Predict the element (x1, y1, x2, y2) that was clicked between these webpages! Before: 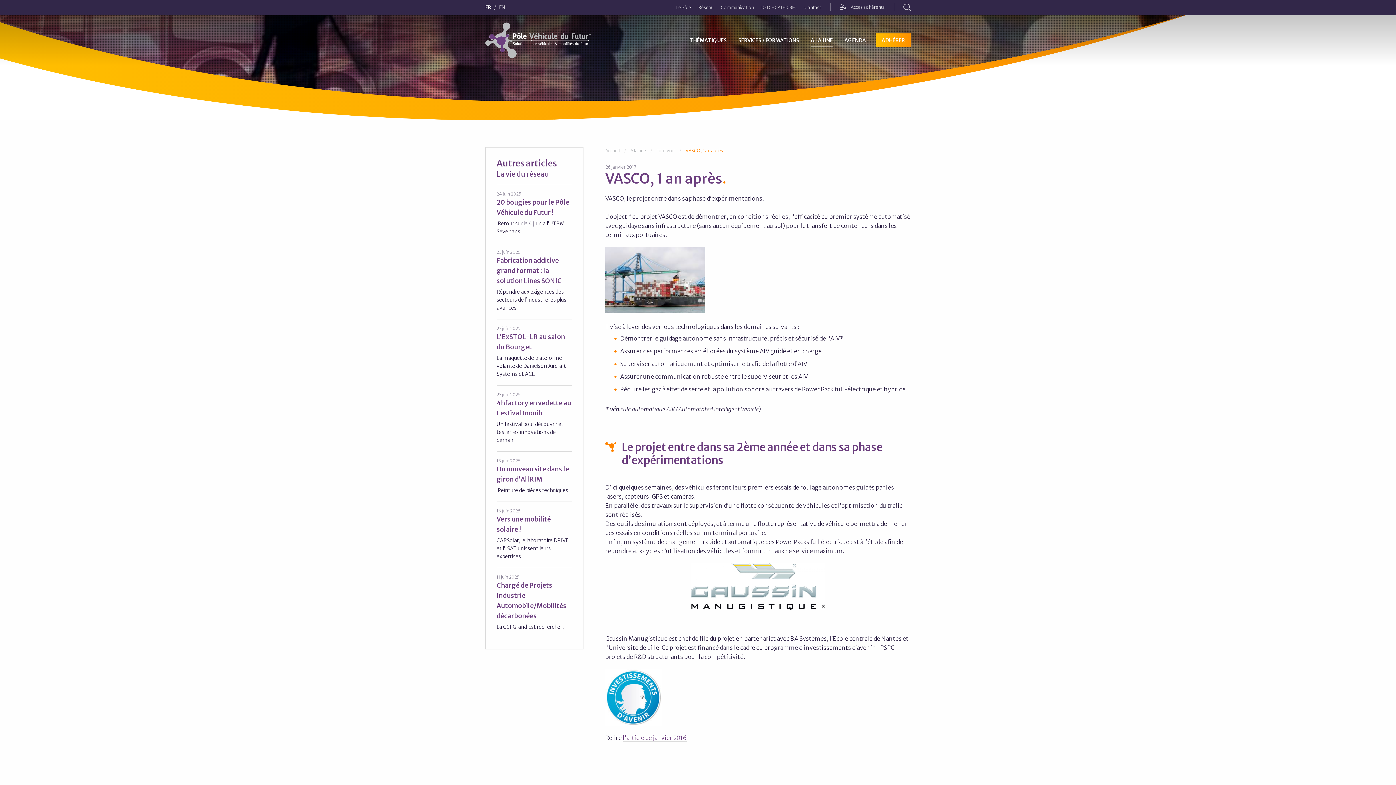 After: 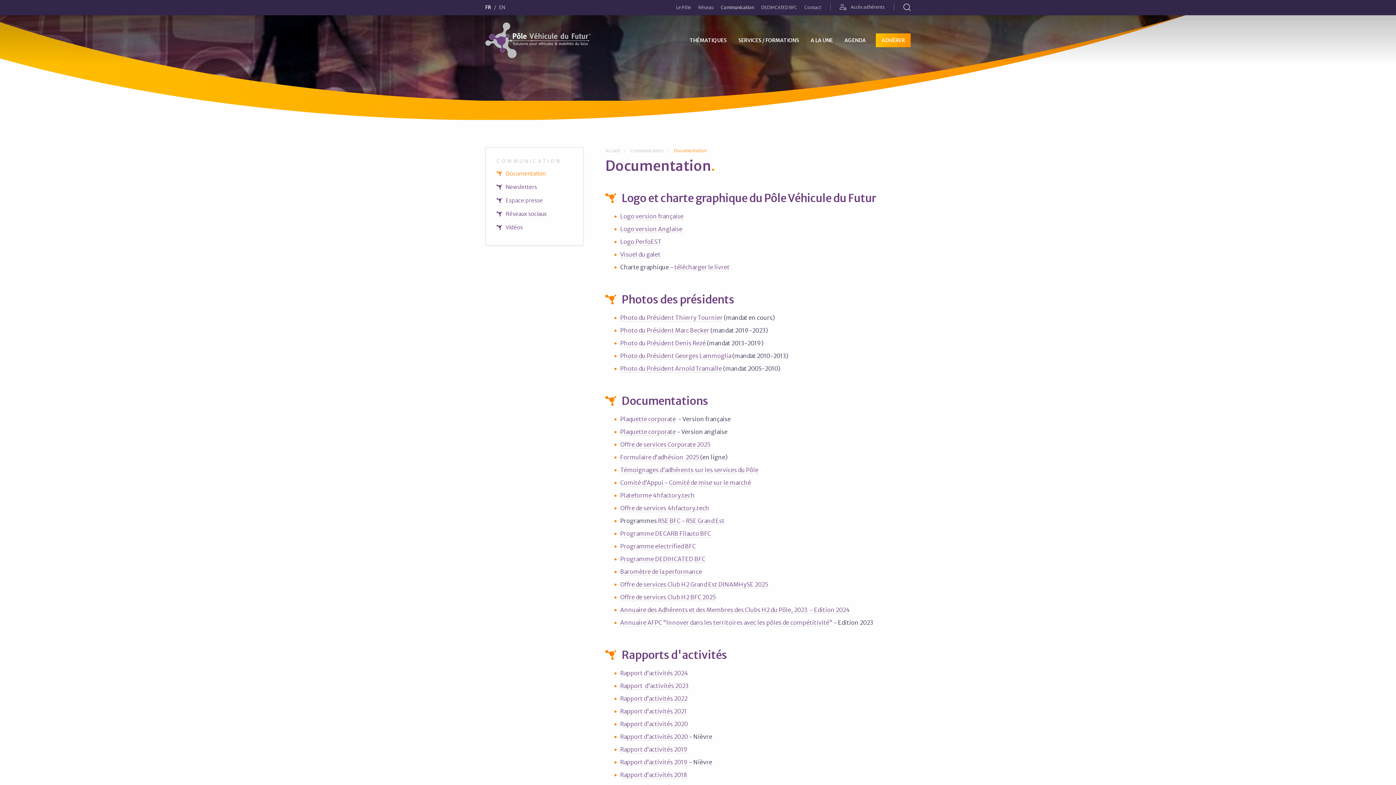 Action: label: Communication bbox: (717, 0, 757, 15)